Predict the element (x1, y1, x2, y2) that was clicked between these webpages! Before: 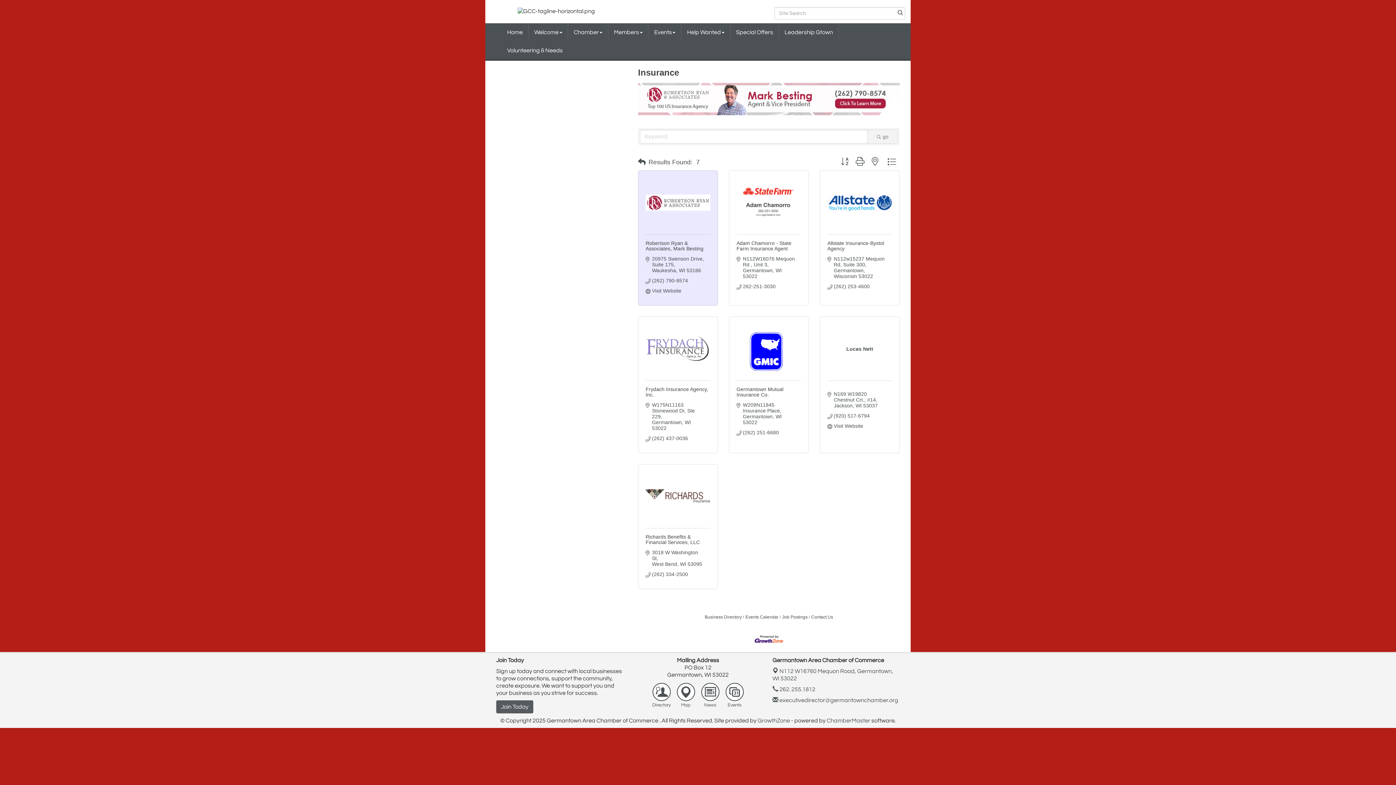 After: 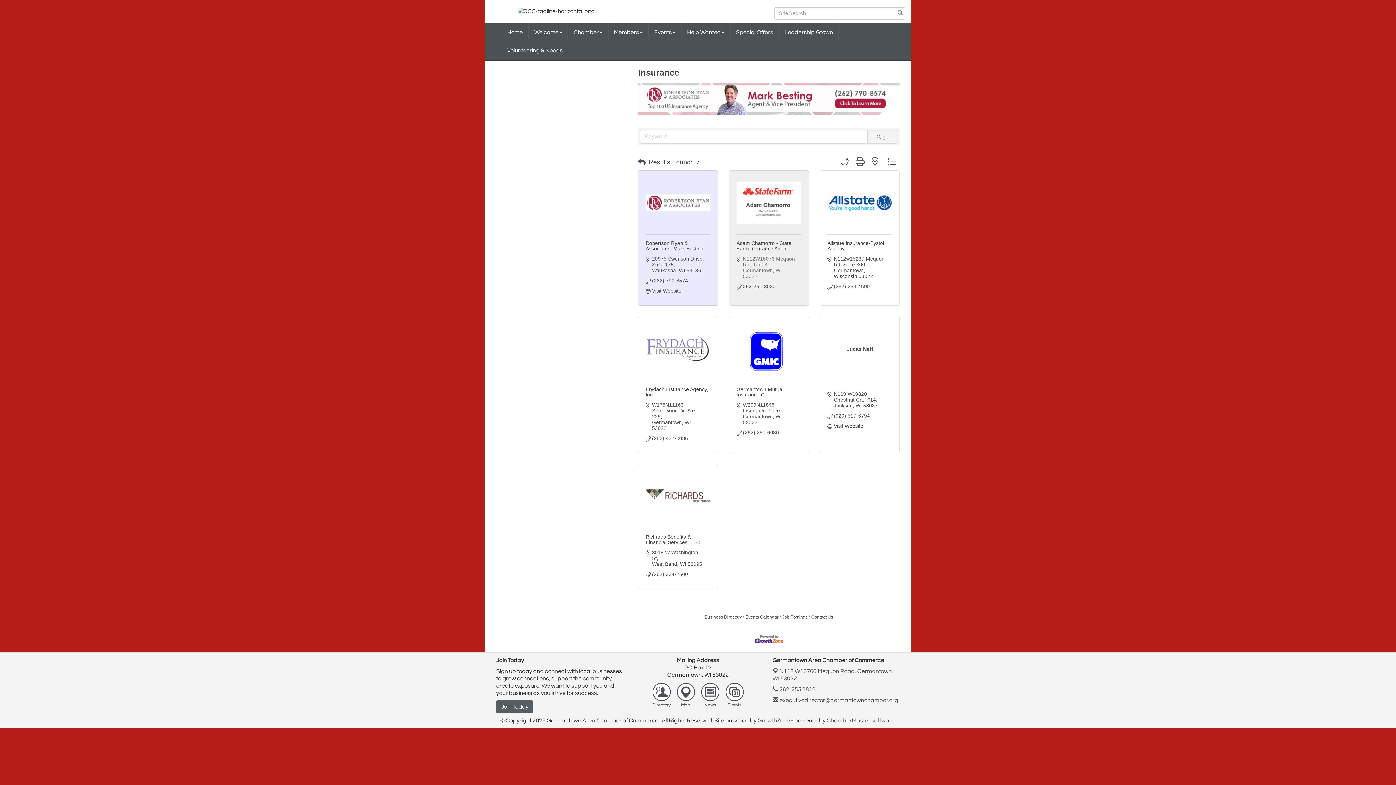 Action: label: N112W16076 Mequon Rd  Unit 3
Germantown WI 53022 bbox: (743, 256, 795, 279)